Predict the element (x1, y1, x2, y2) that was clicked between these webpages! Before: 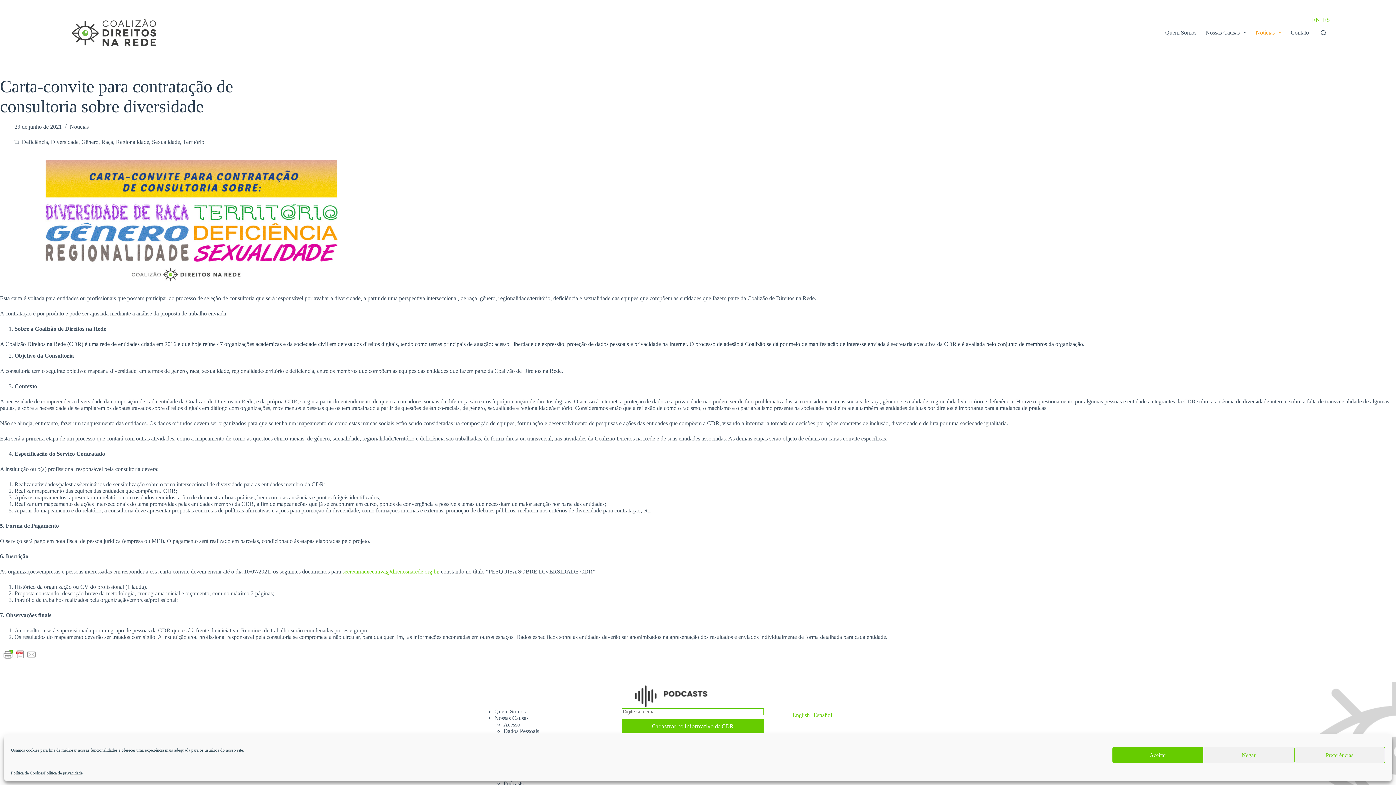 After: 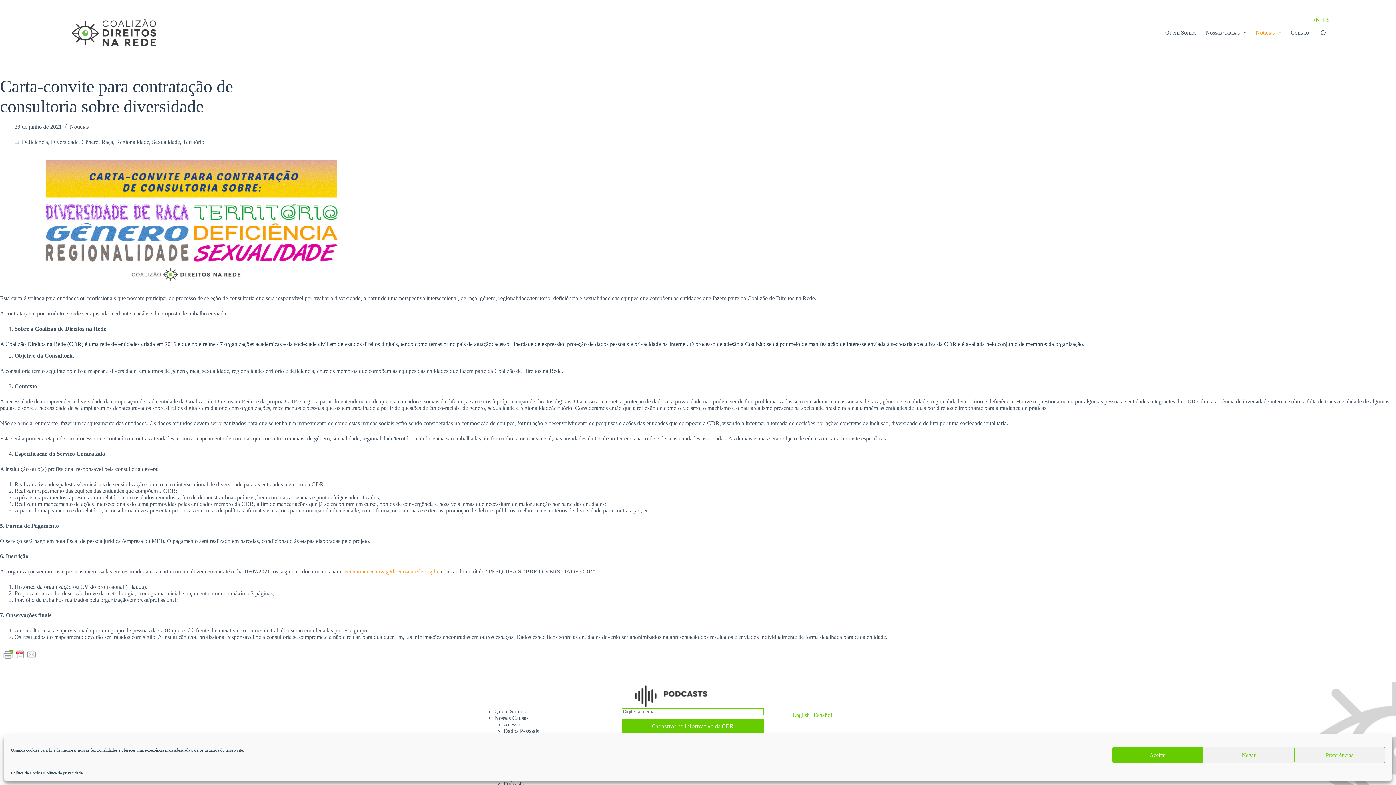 Action: label: secretariaexecutiva@direitosnarede.org.br bbox: (342, 568, 438, 575)